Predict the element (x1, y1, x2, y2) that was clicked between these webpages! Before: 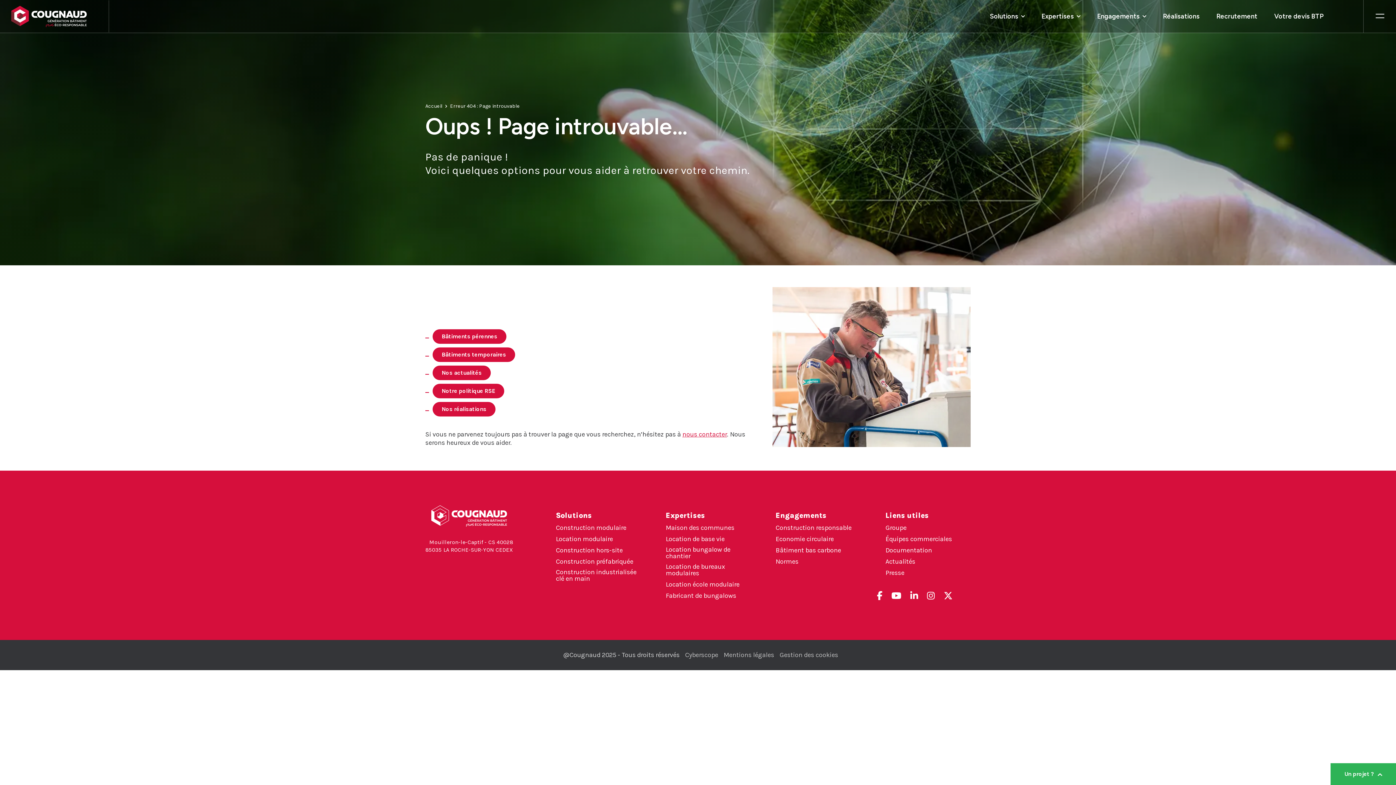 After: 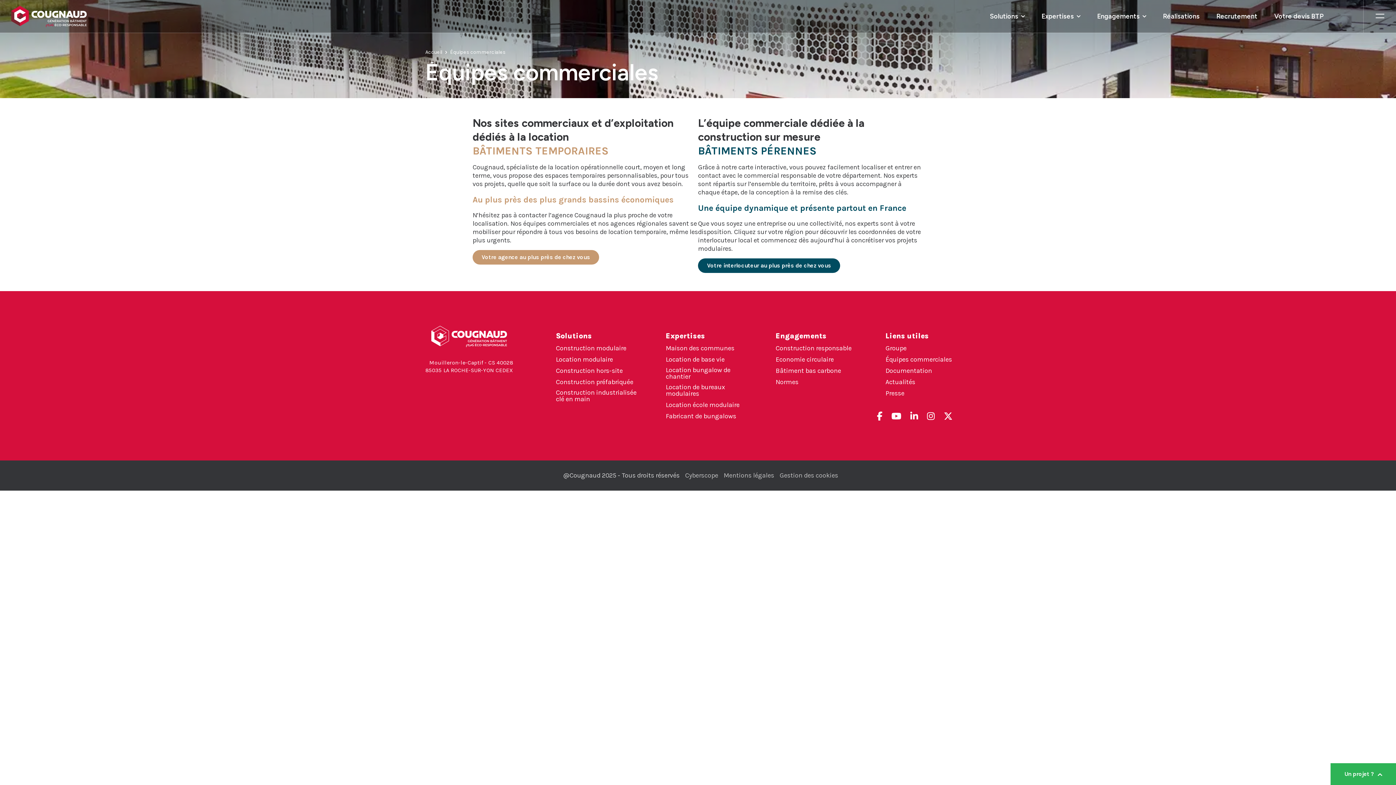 Action: label: Équipes commerciales bbox: (885, 536, 952, 542)